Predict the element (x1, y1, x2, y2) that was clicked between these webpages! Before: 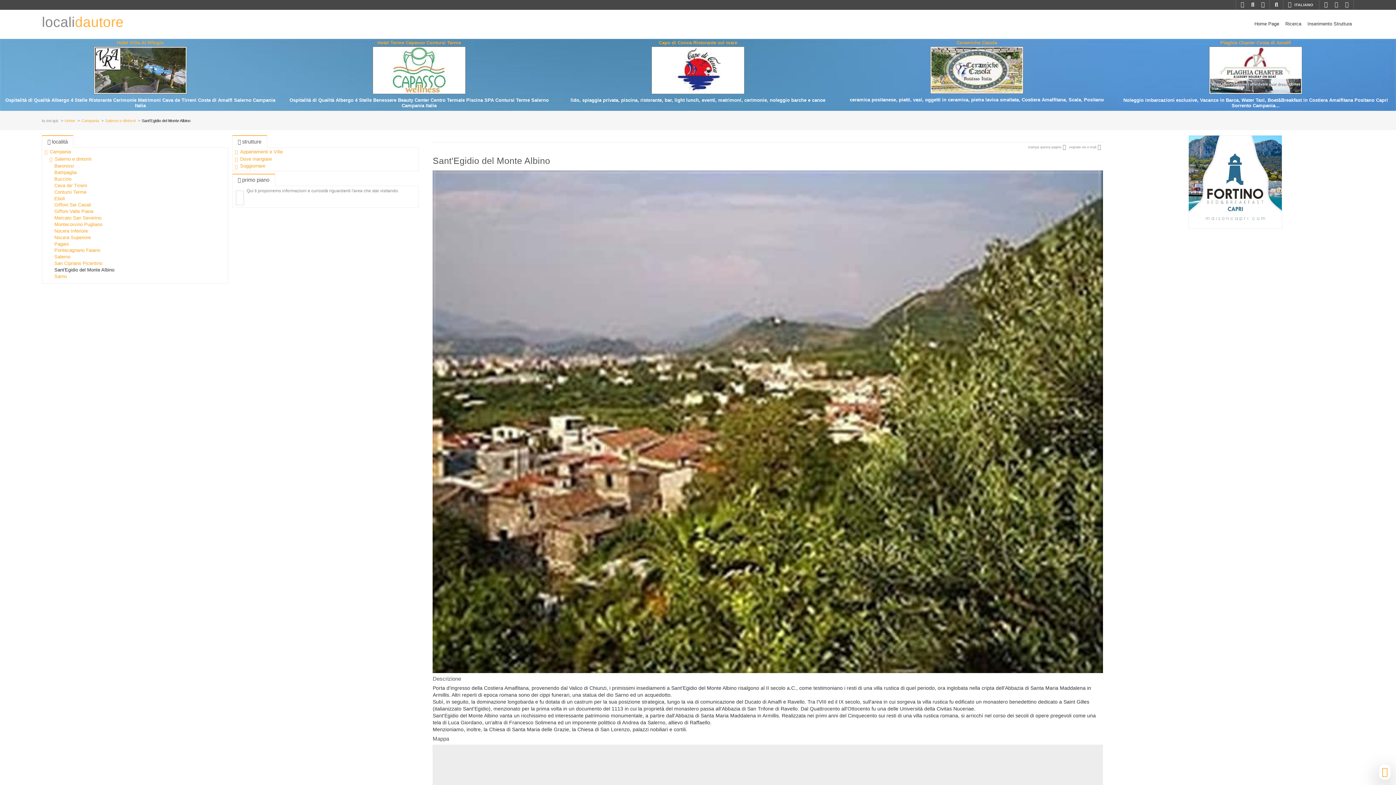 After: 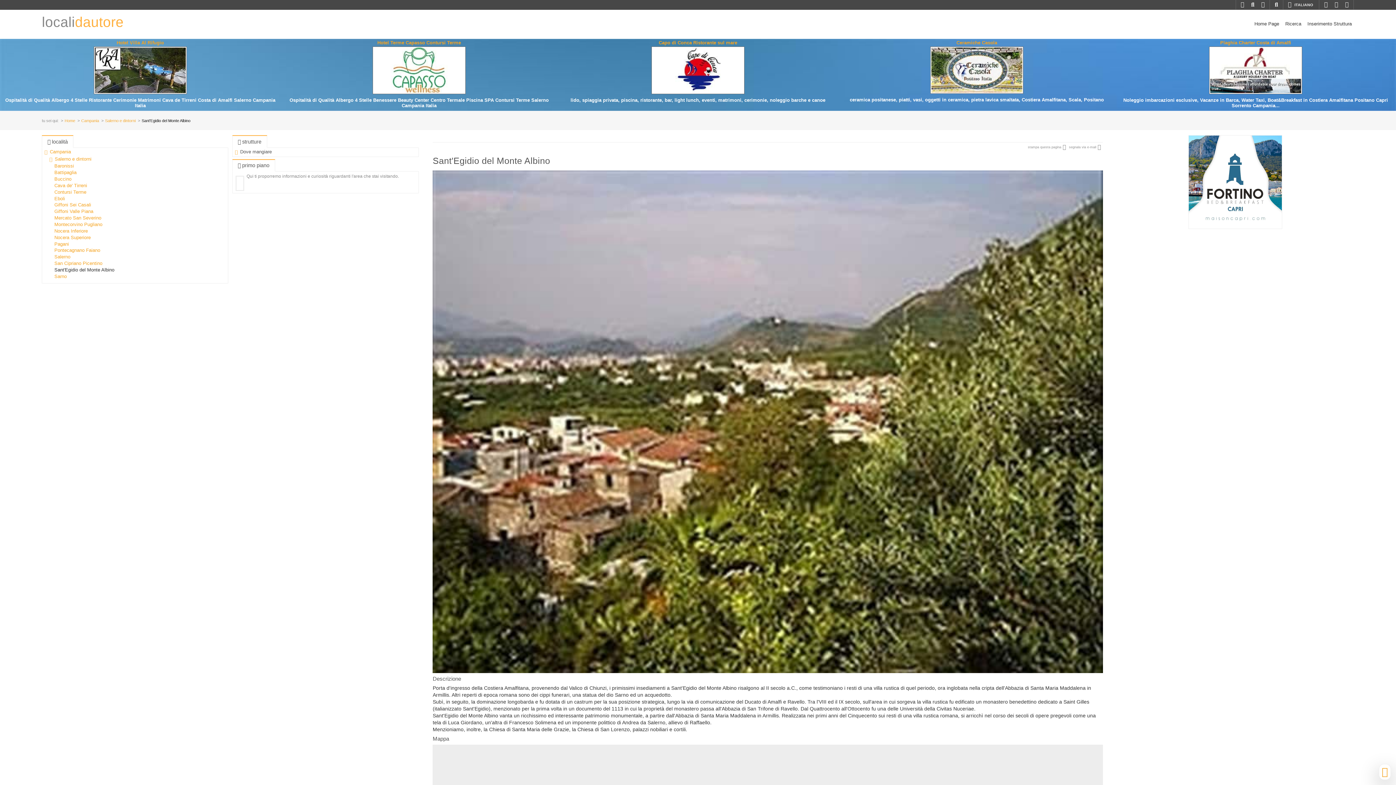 Action: bbox: (239, 156, 276, 161) label: Dove mangiare